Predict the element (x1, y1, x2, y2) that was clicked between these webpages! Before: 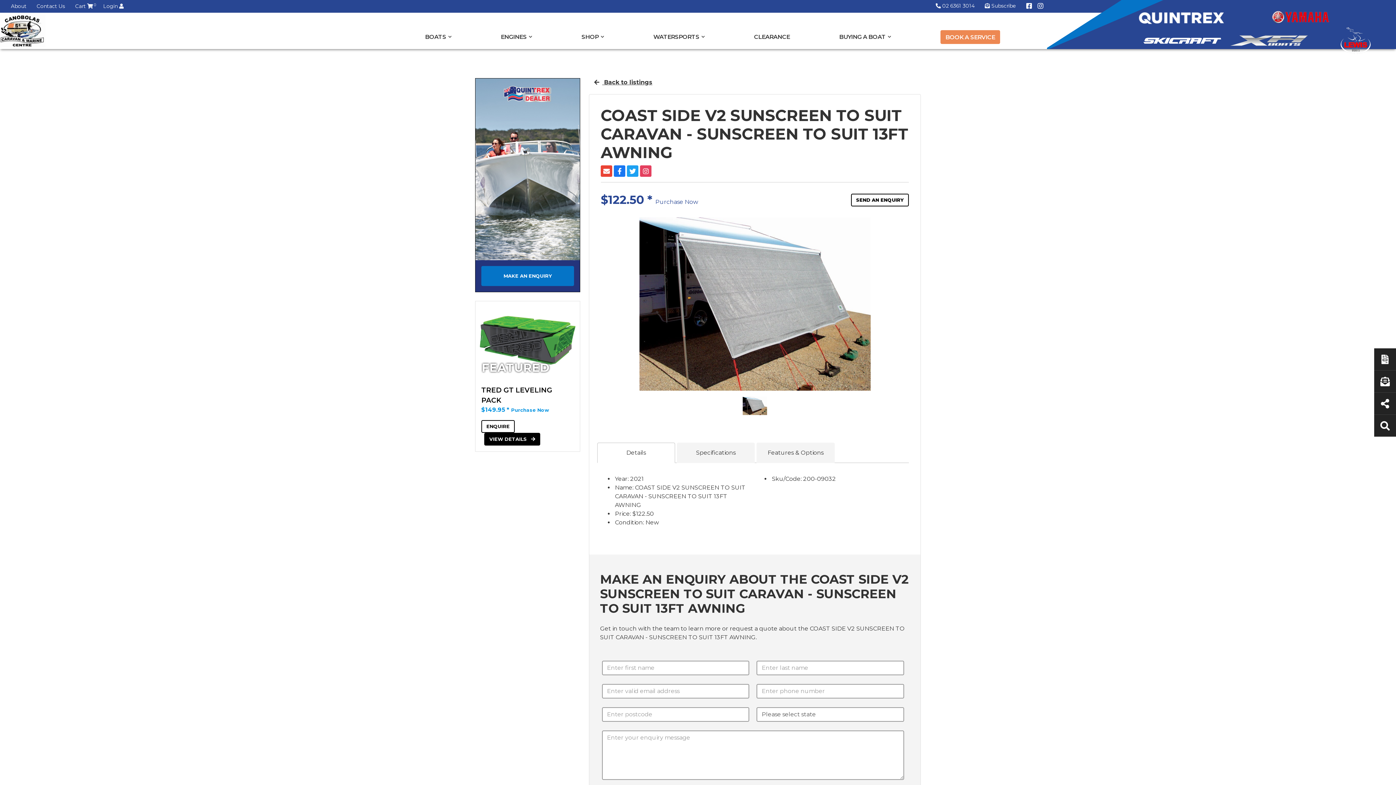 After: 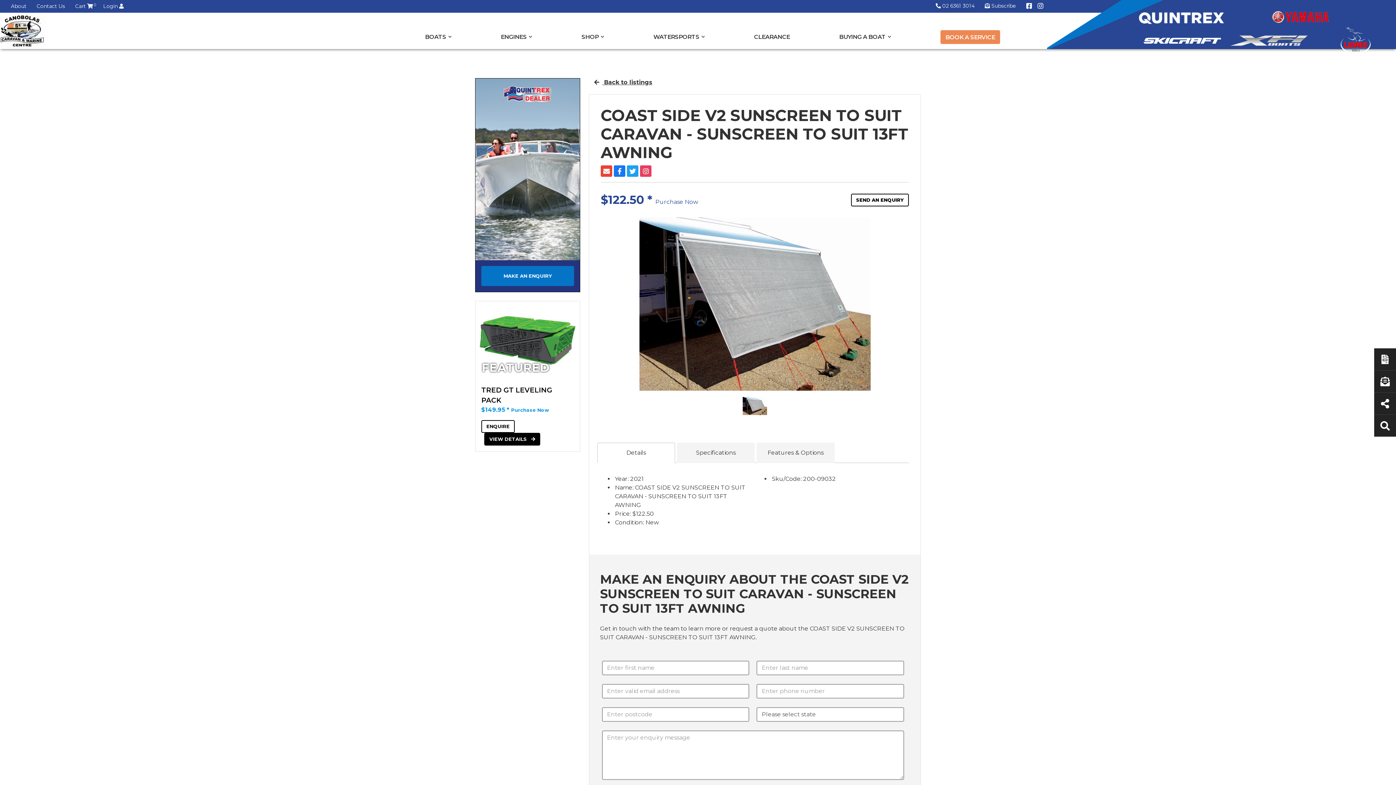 Action: label: Details bbox: (597, 442, 675, 463)